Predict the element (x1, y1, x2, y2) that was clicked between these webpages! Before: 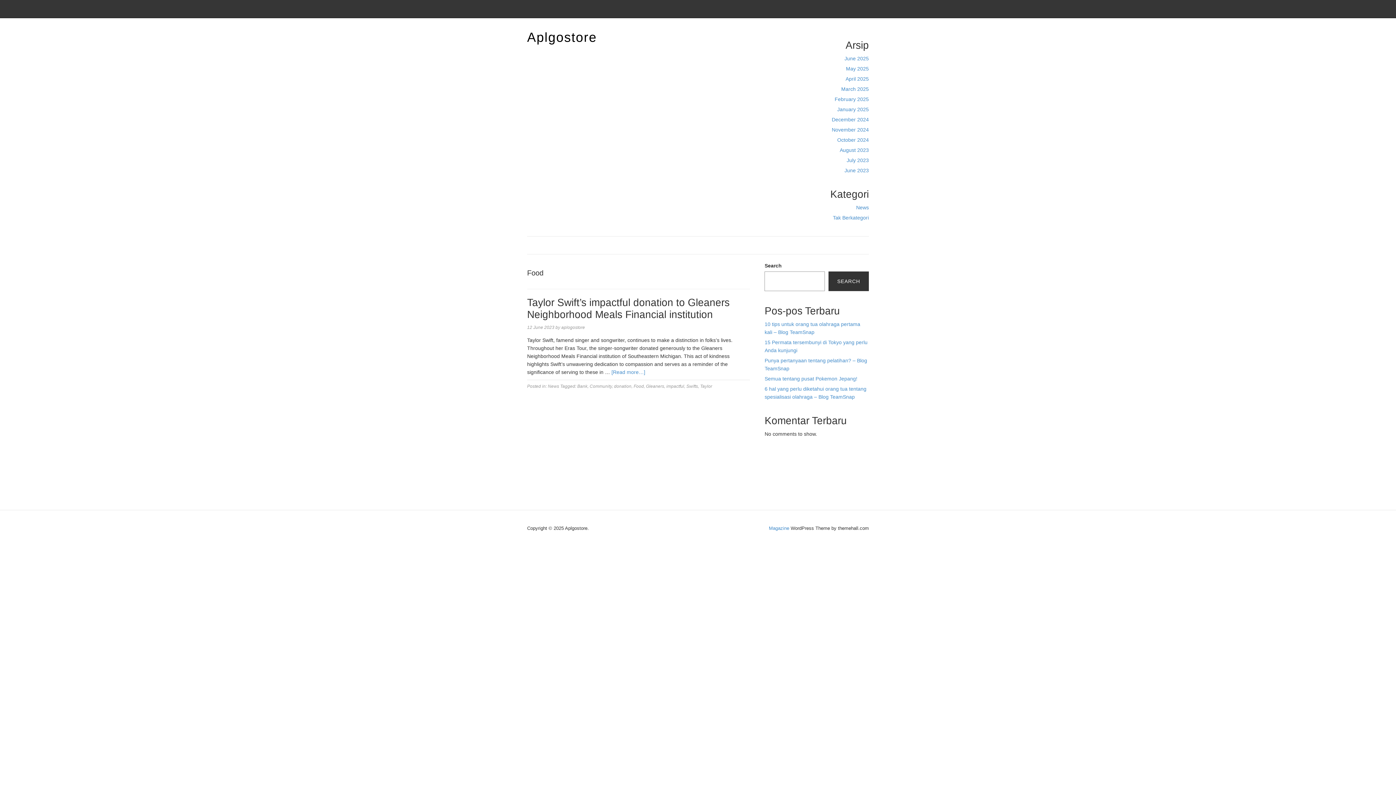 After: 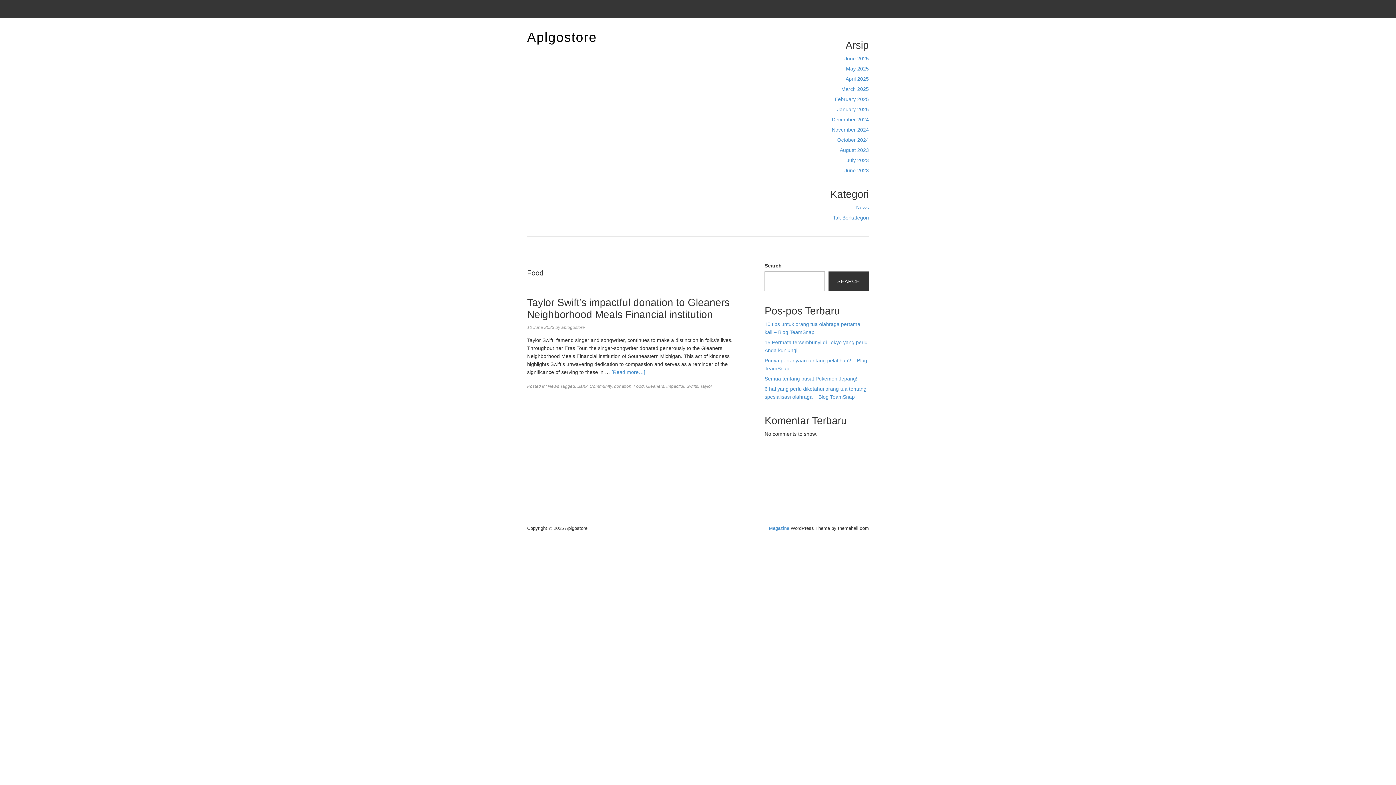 Action: label: Slot Gacor bbox: (764, 473, 789, 479)